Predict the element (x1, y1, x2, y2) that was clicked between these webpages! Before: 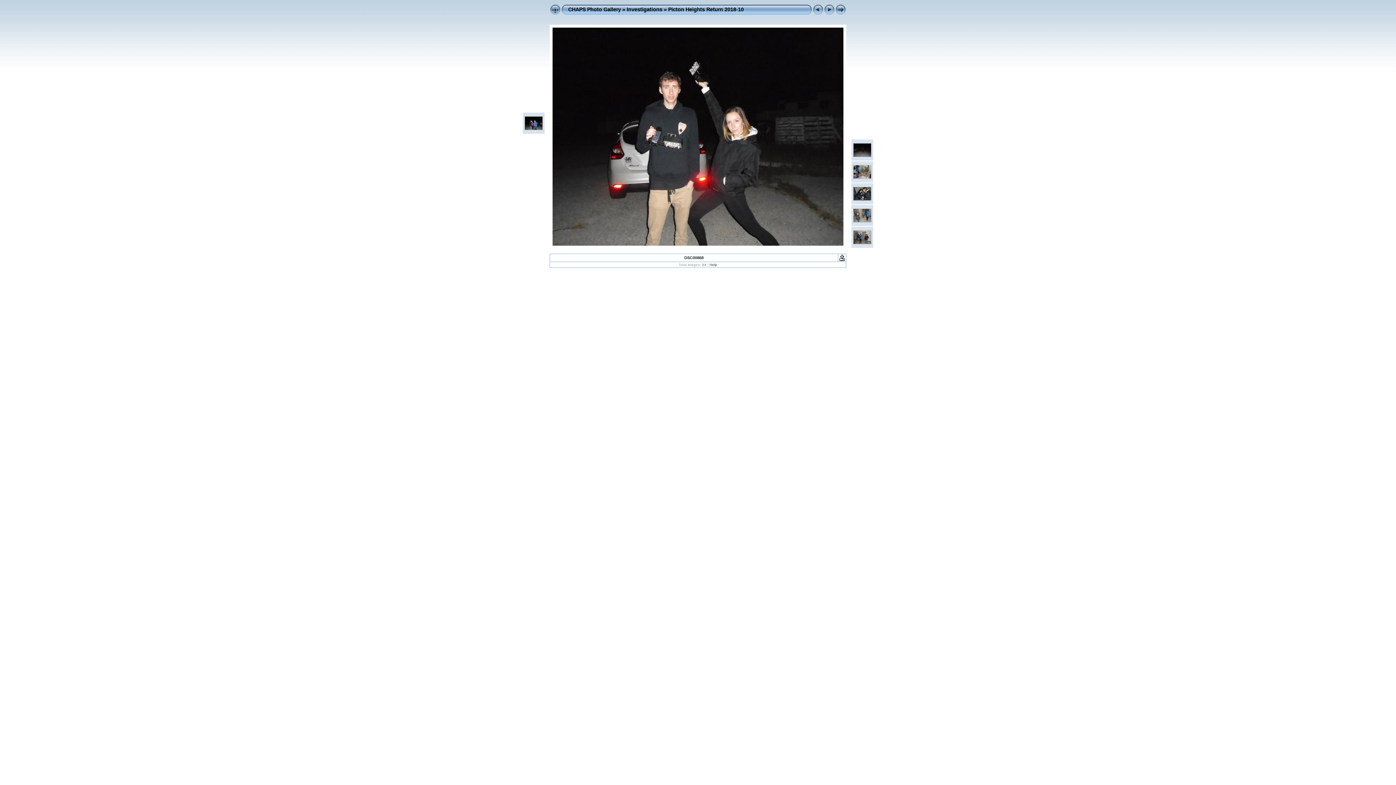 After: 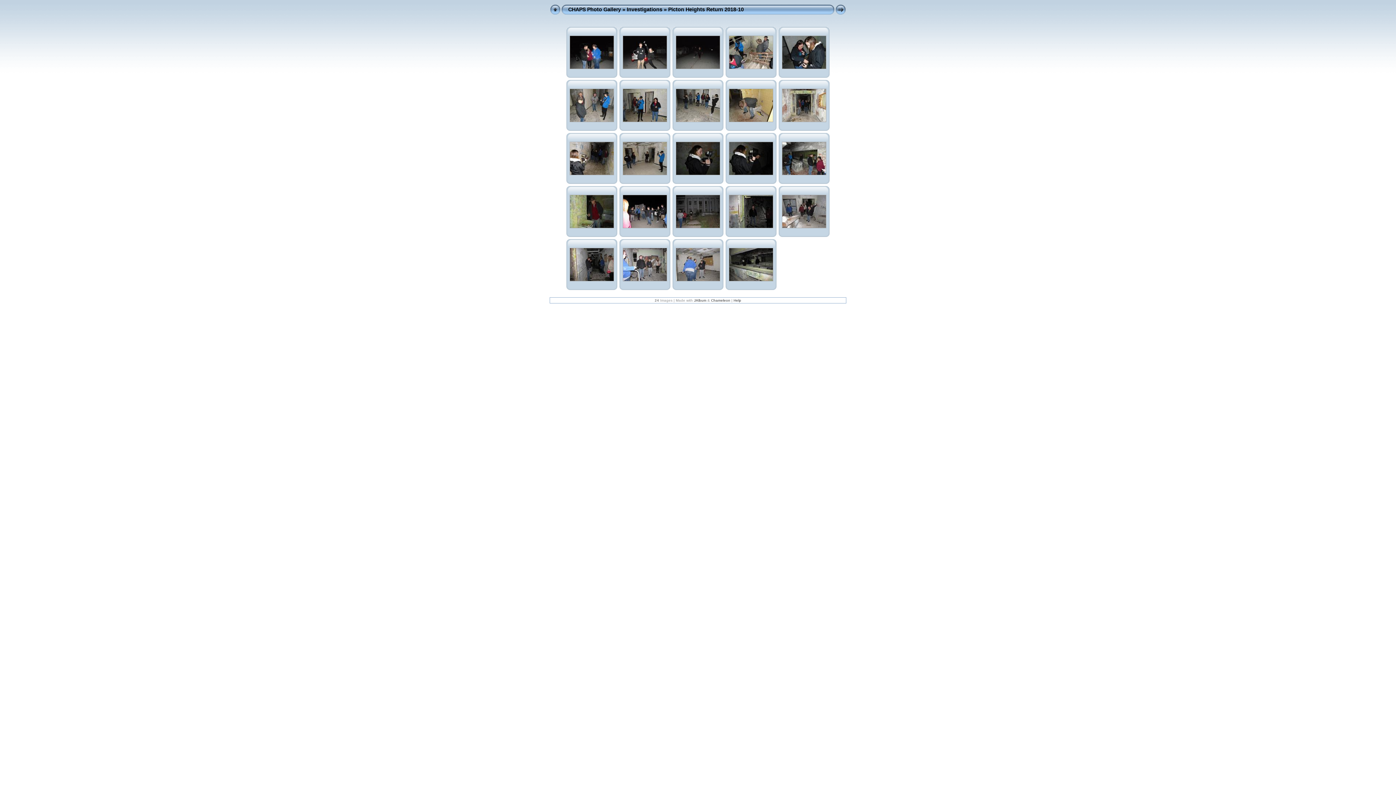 Action: bbox: (668, 6, 744, 12) label: Picton Heights Return 2018-10